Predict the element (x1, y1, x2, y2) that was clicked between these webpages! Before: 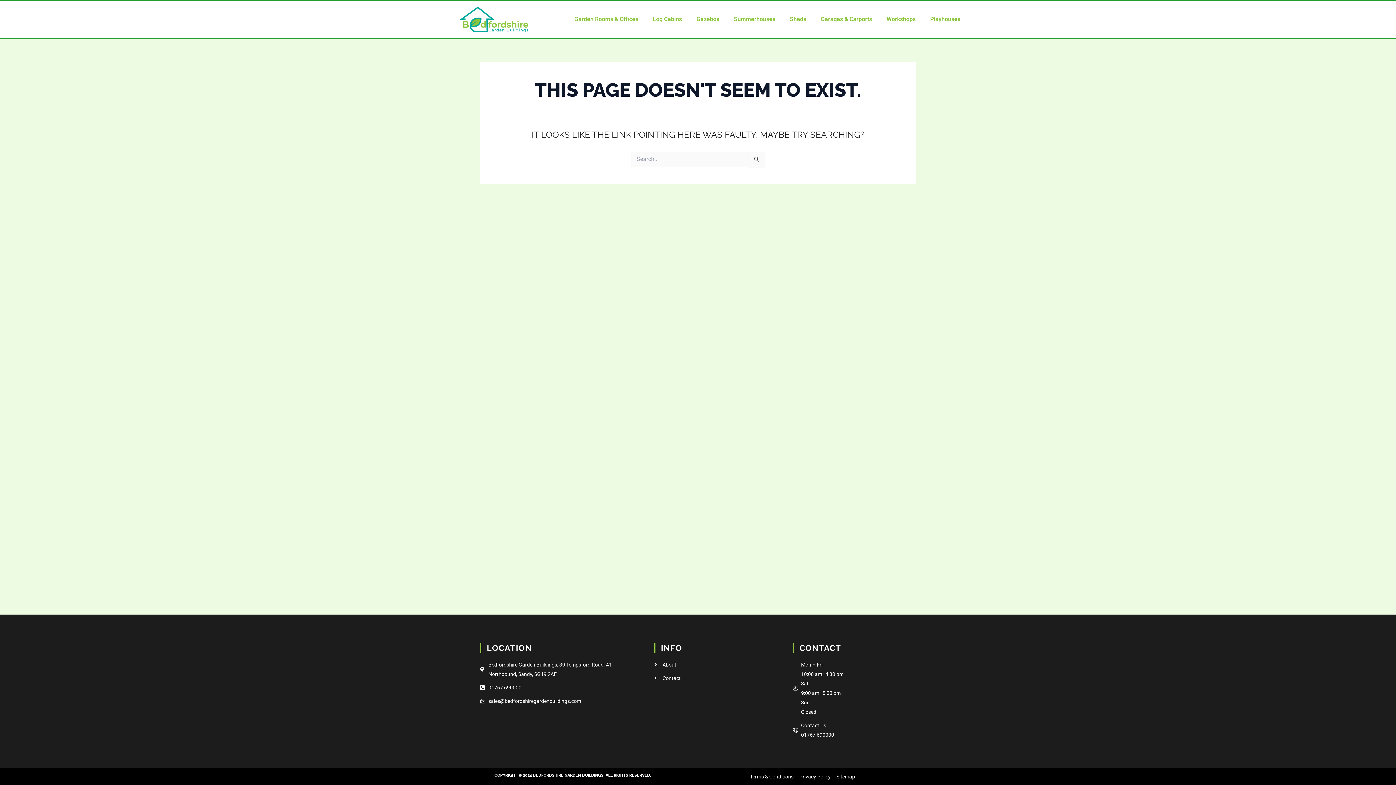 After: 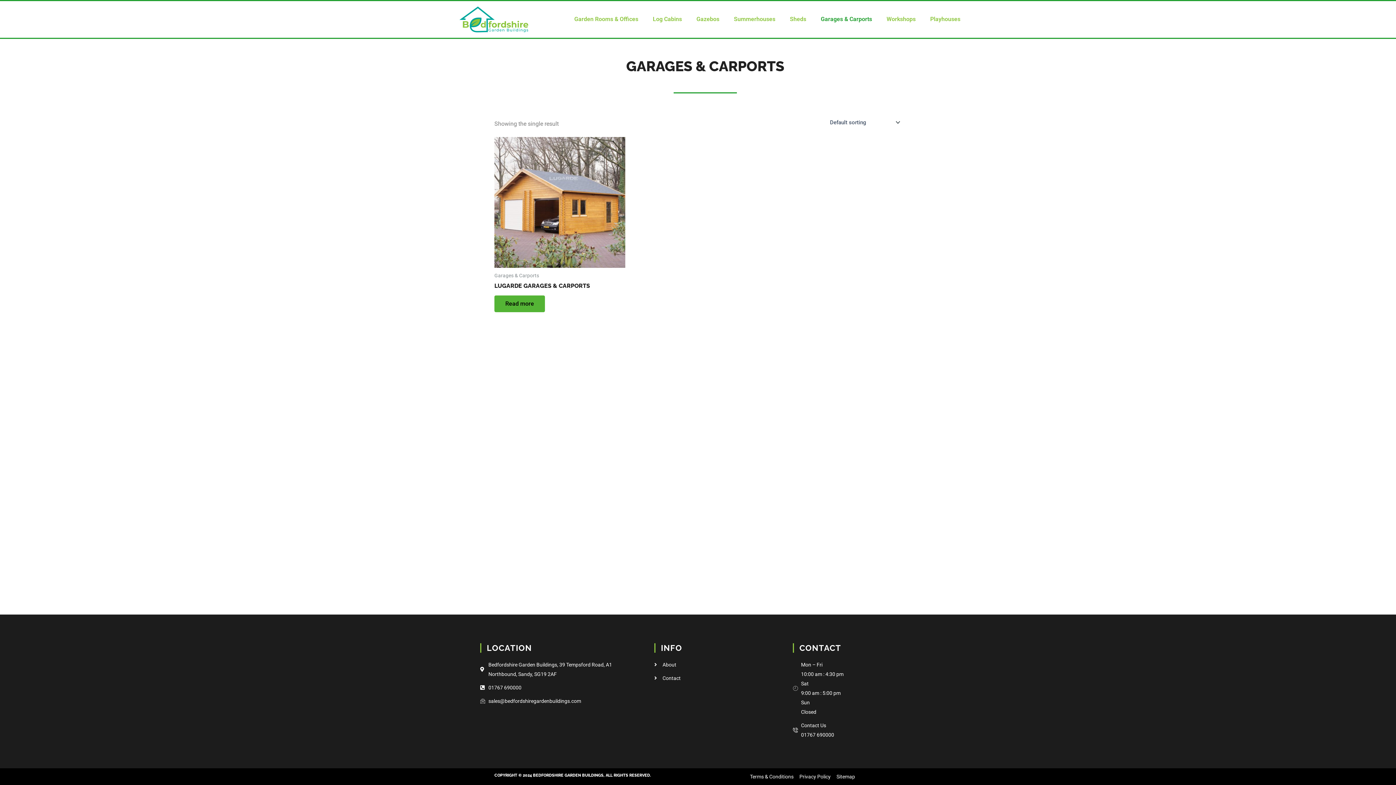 Action: label: Garages & Carports bbox: (813, 11, 879, 27)